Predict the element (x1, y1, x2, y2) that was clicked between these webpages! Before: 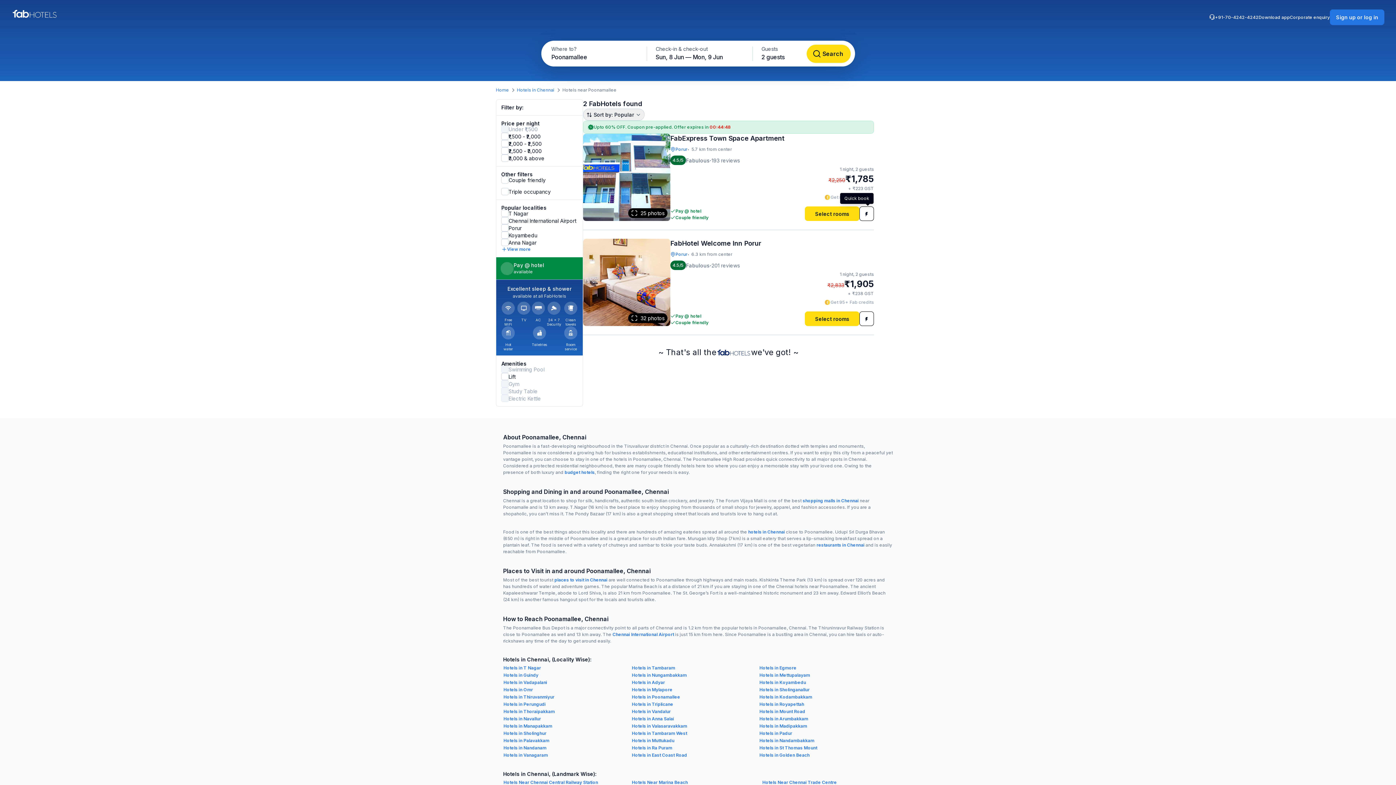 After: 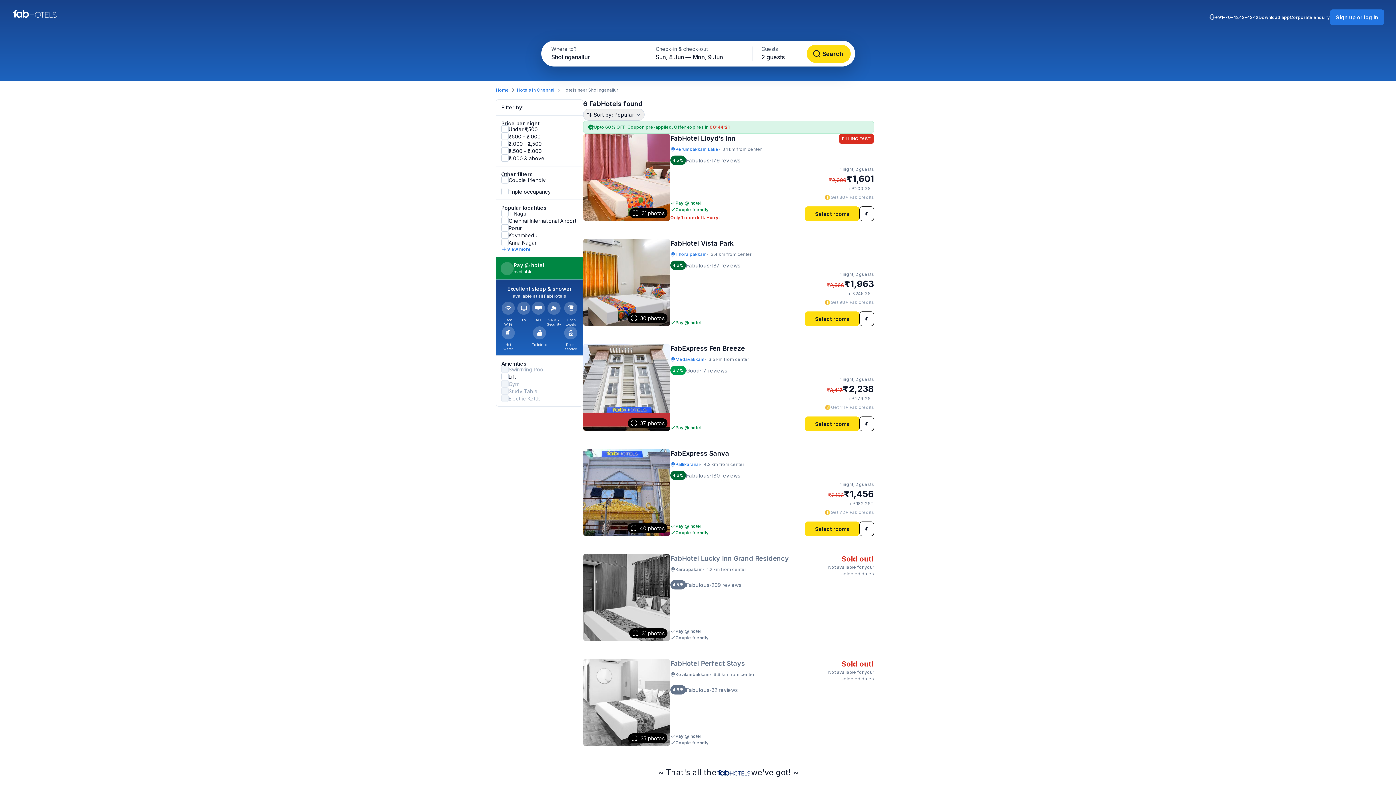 Action: label: Hotels in Sholinganallur bbox: (759, 687, 809, 692)